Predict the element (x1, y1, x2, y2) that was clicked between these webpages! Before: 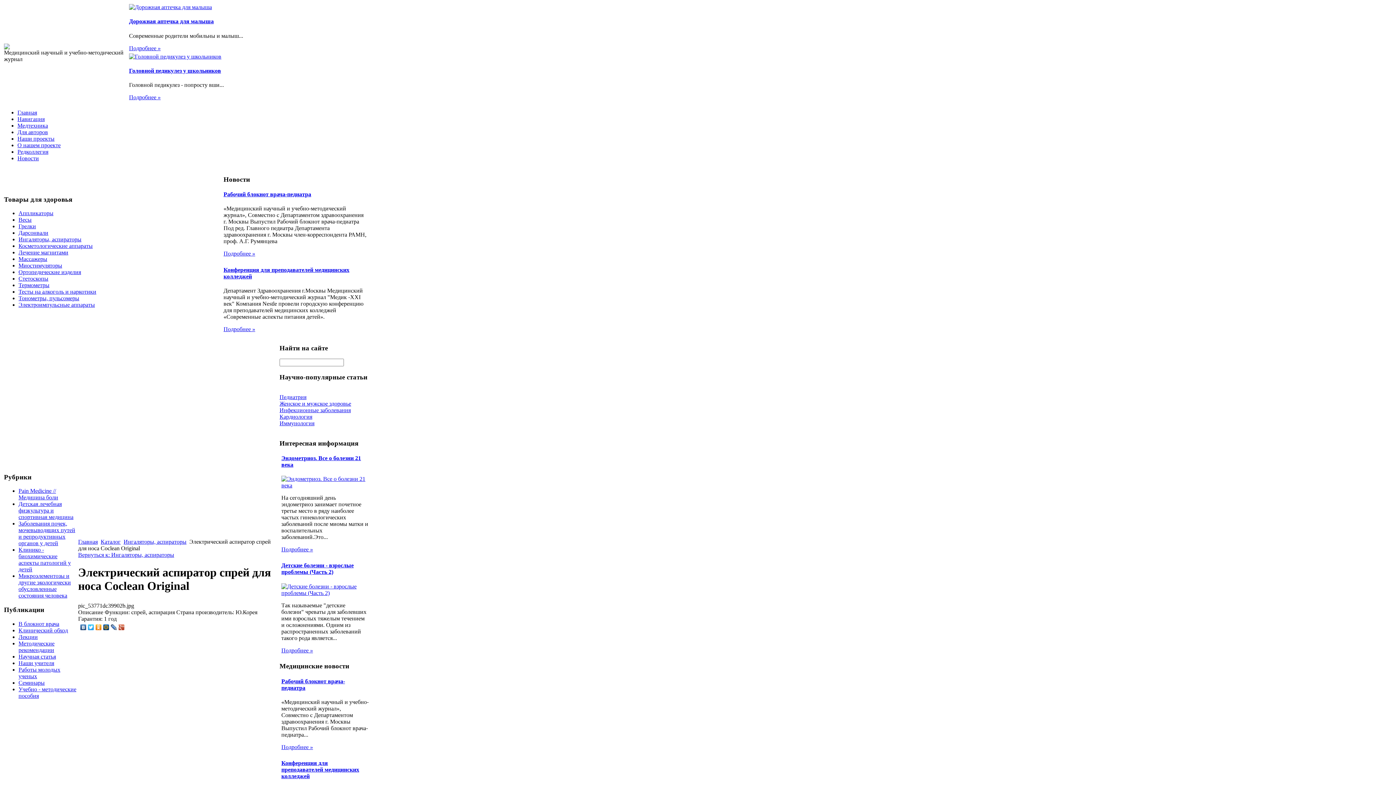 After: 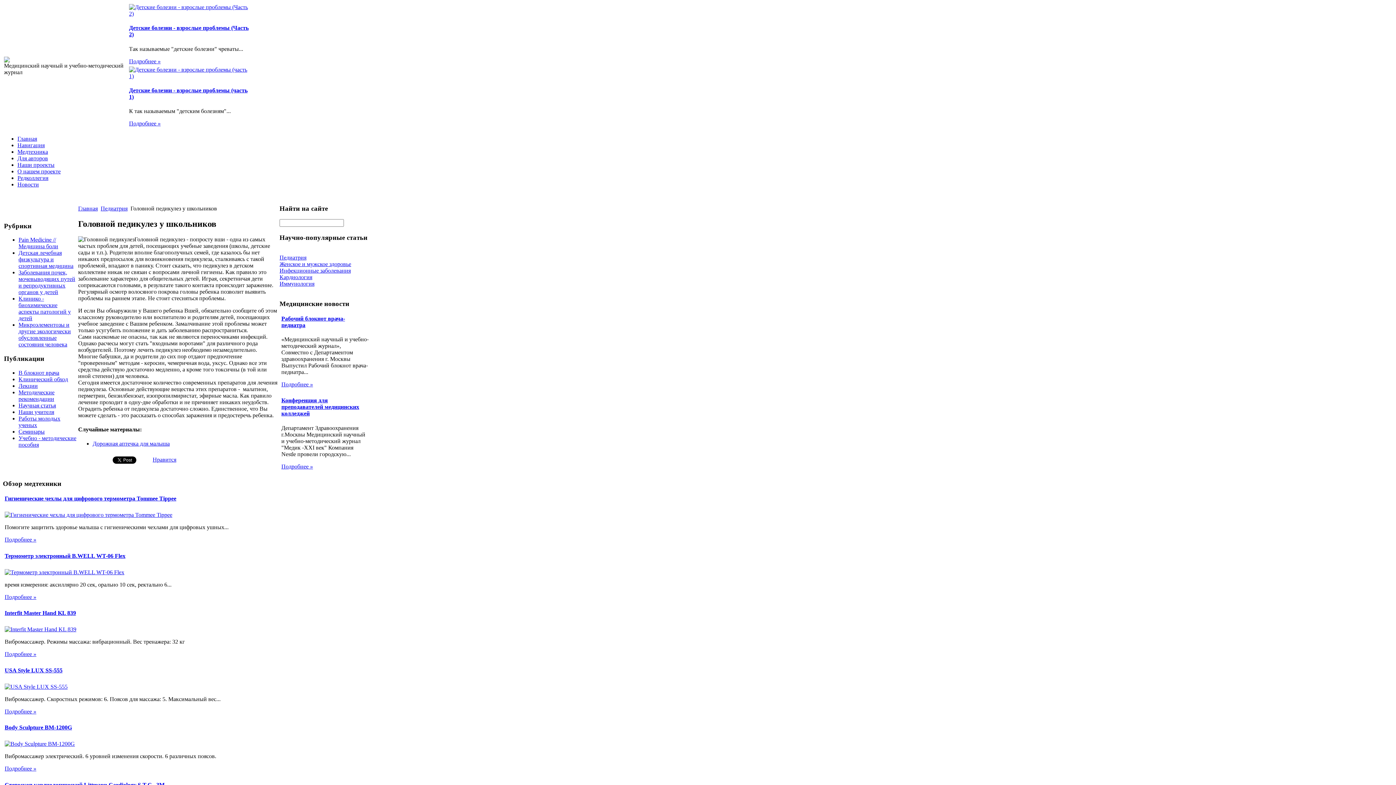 Action: bbox: (129, 67, 221, 73) label: Головной педикулез у школьников